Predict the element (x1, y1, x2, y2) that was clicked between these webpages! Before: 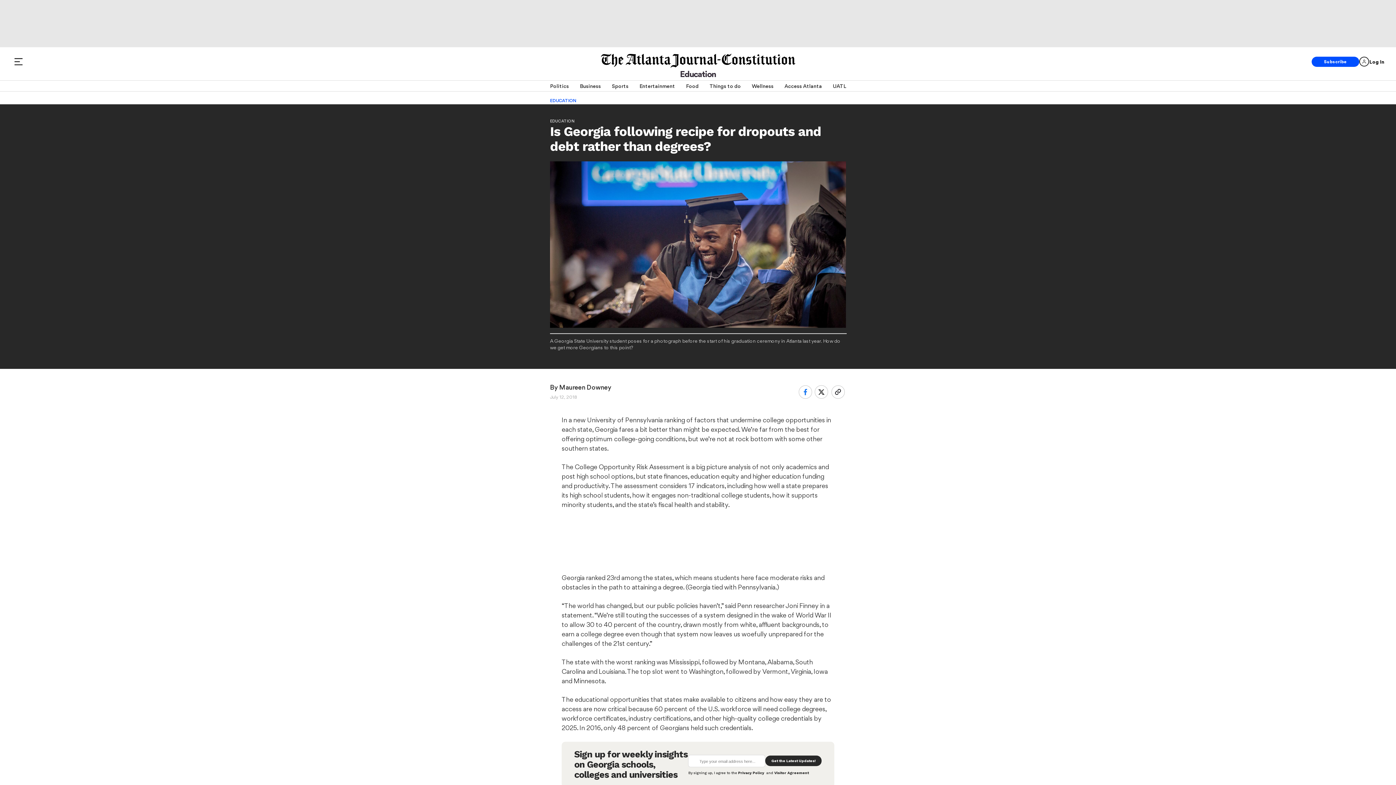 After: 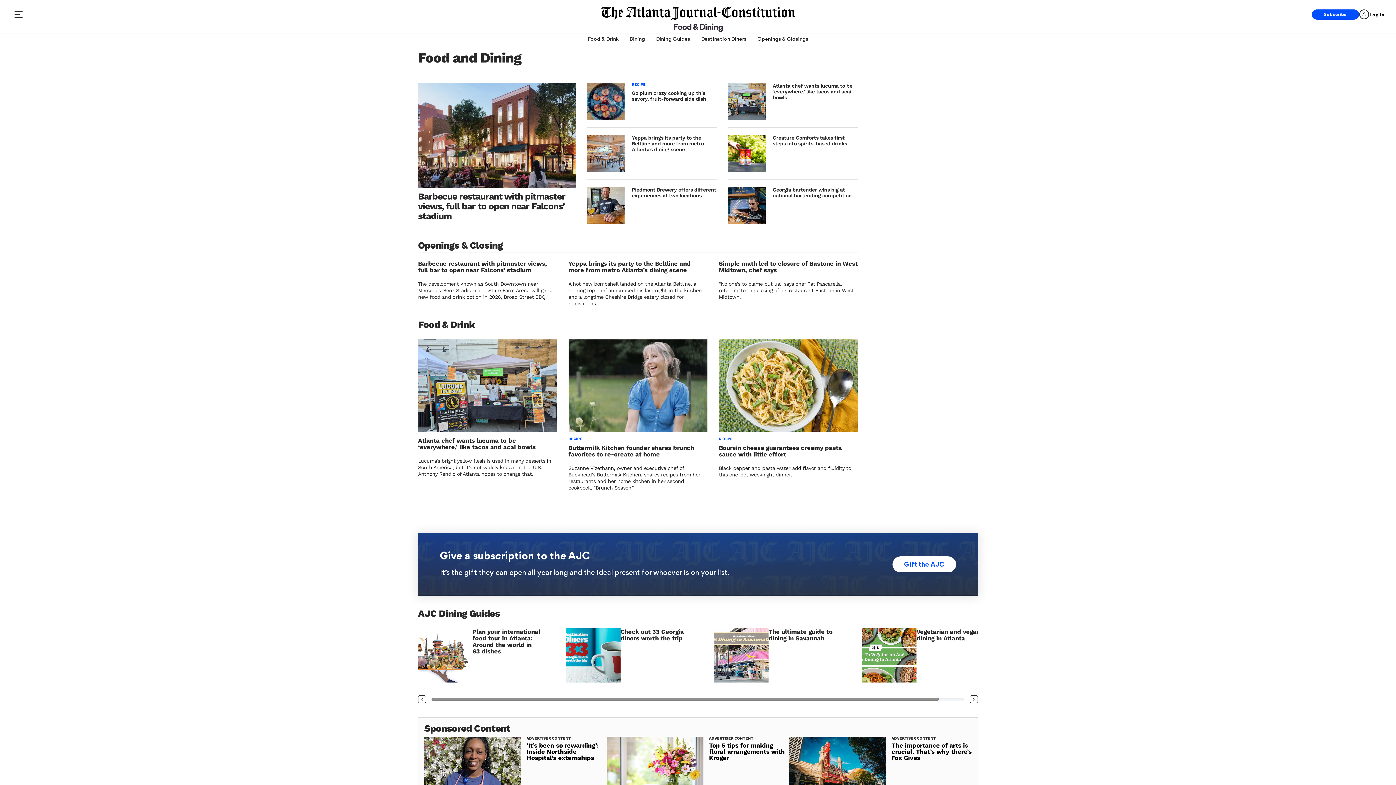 Action: label: Food bbox: (686, 80, 698, 91)